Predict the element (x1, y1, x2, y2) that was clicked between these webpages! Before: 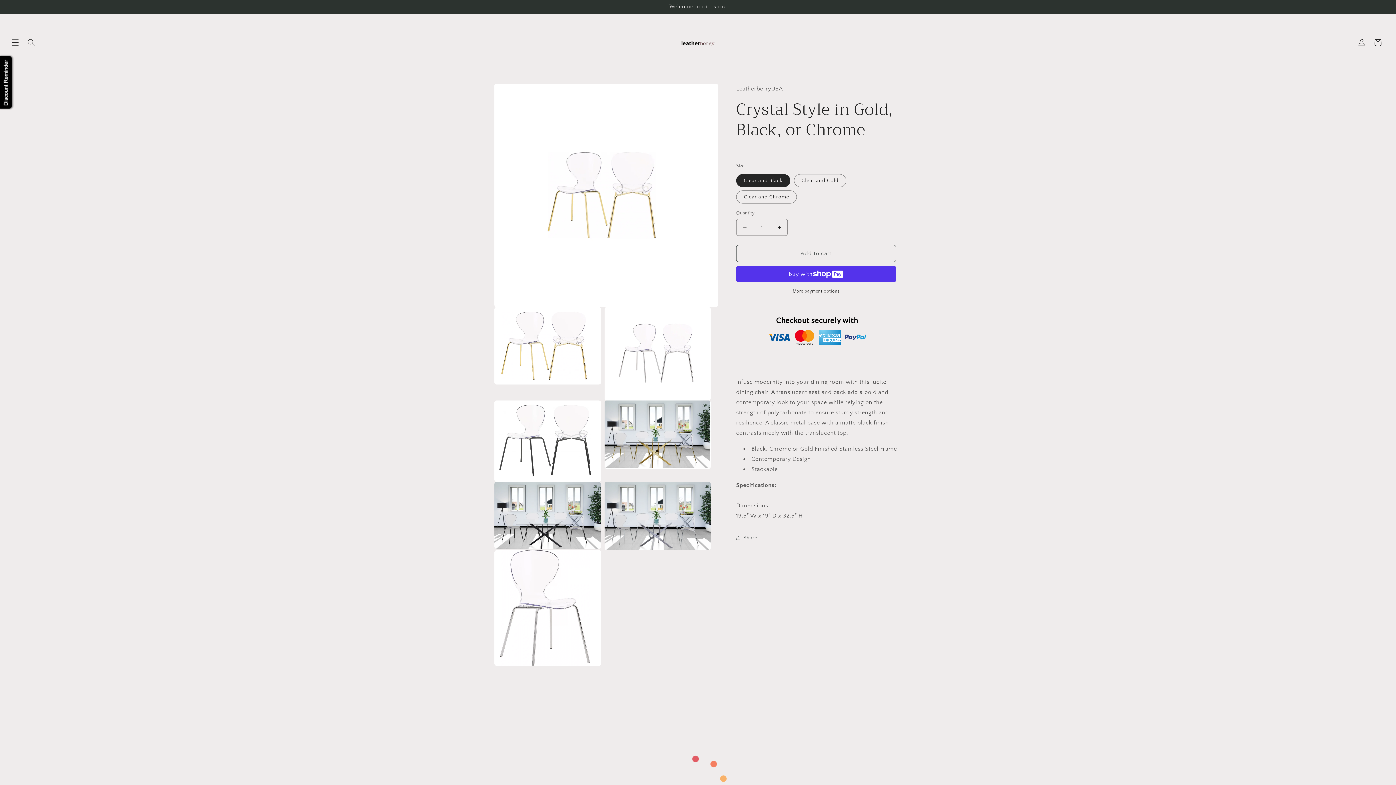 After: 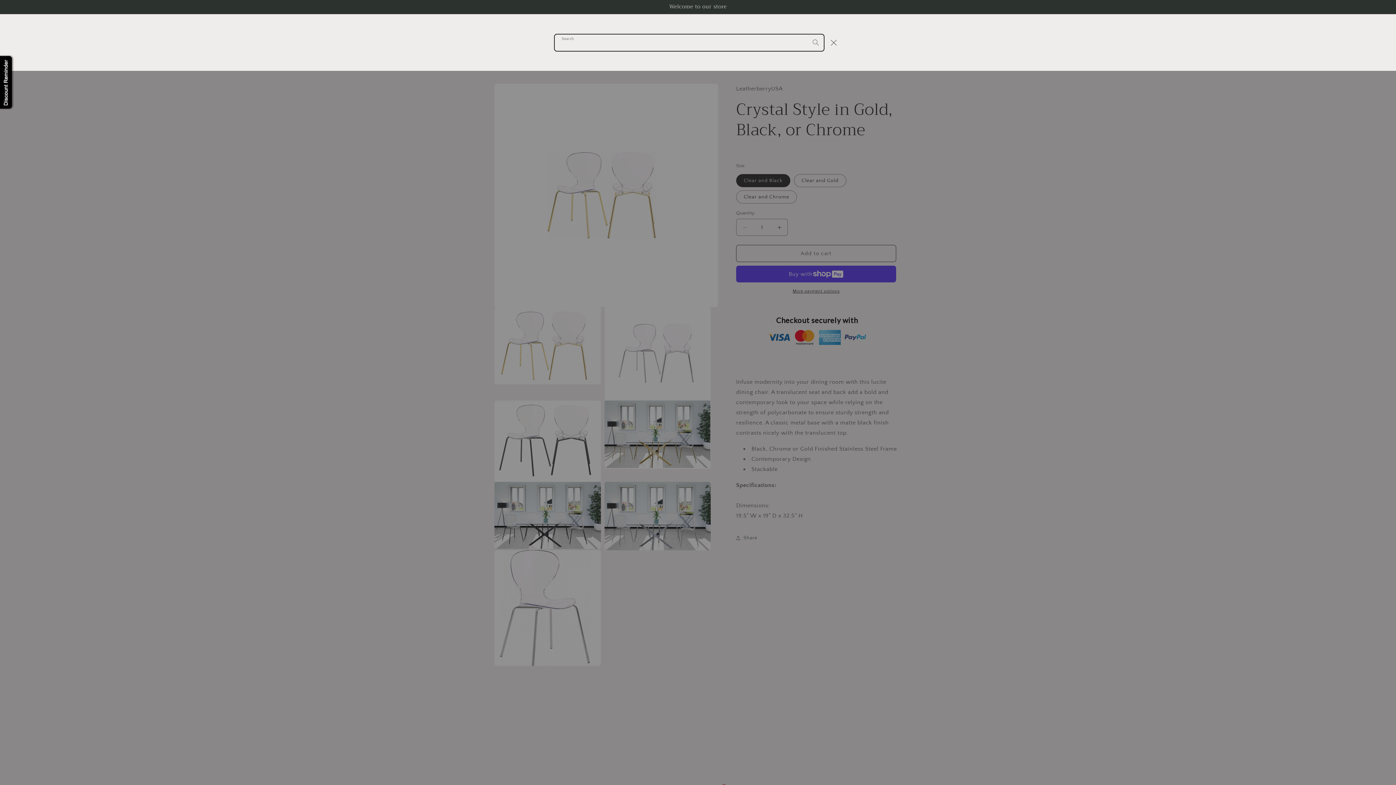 Action: bbox: (23, 34, 39, 50) label: Search